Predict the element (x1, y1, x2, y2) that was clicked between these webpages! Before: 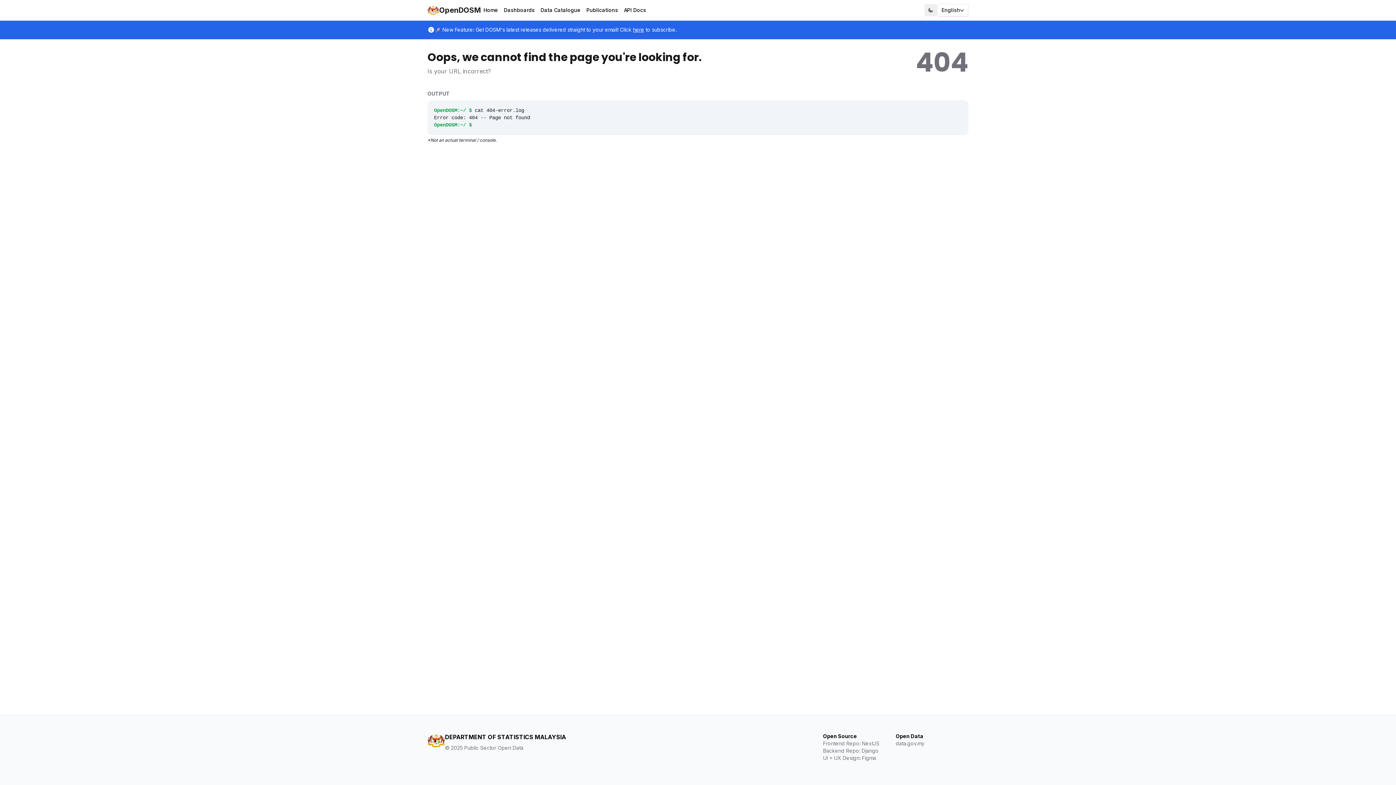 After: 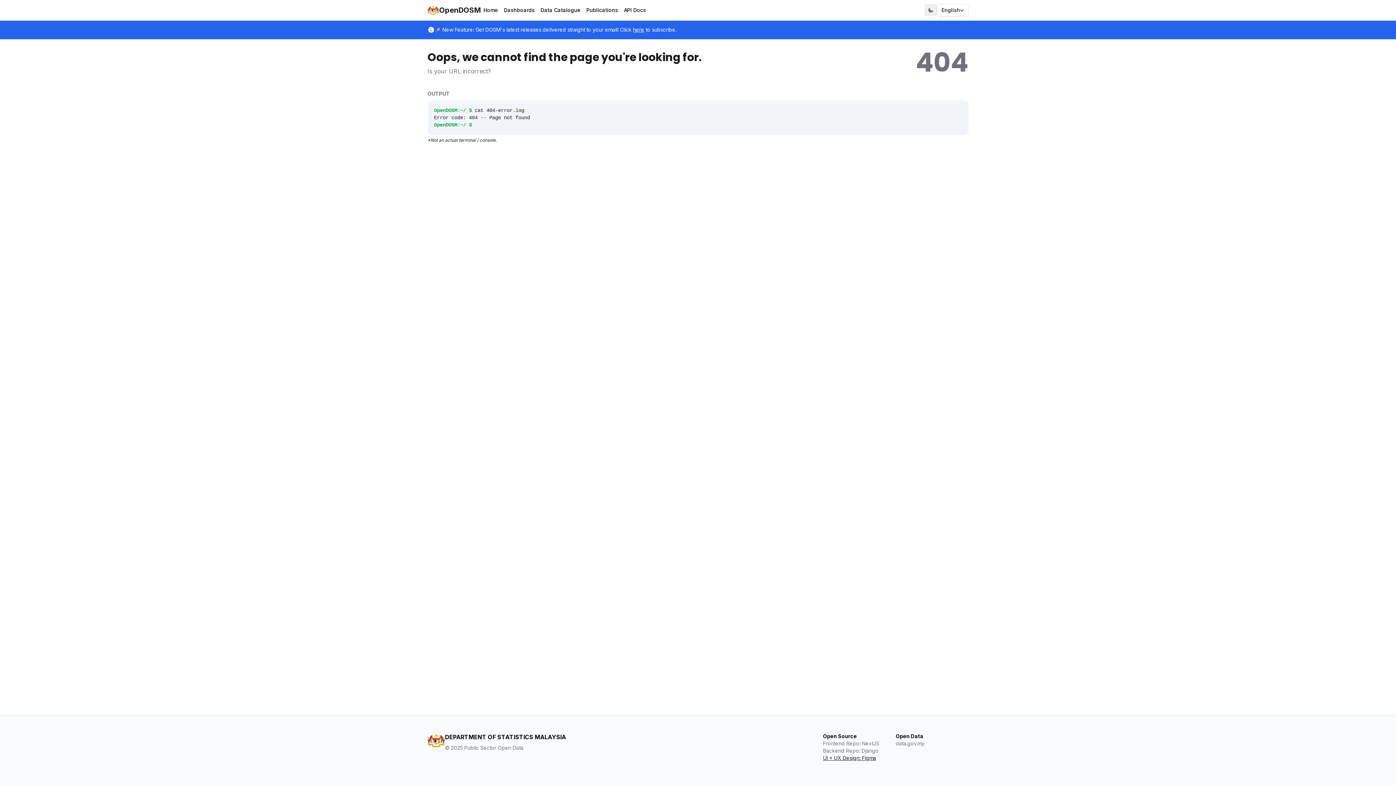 Action: bbox: (823, 754, 896, 762) label: UI + UX Design: Figma